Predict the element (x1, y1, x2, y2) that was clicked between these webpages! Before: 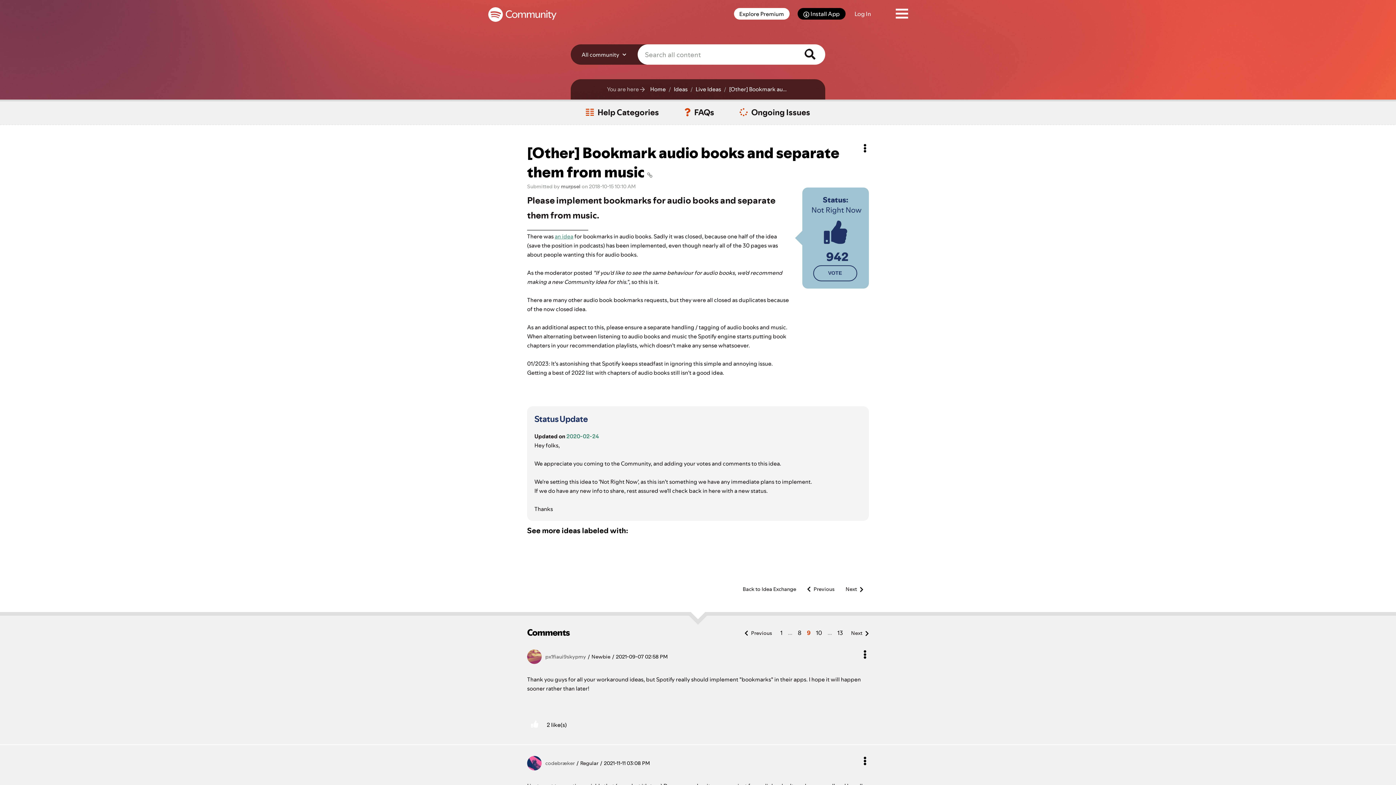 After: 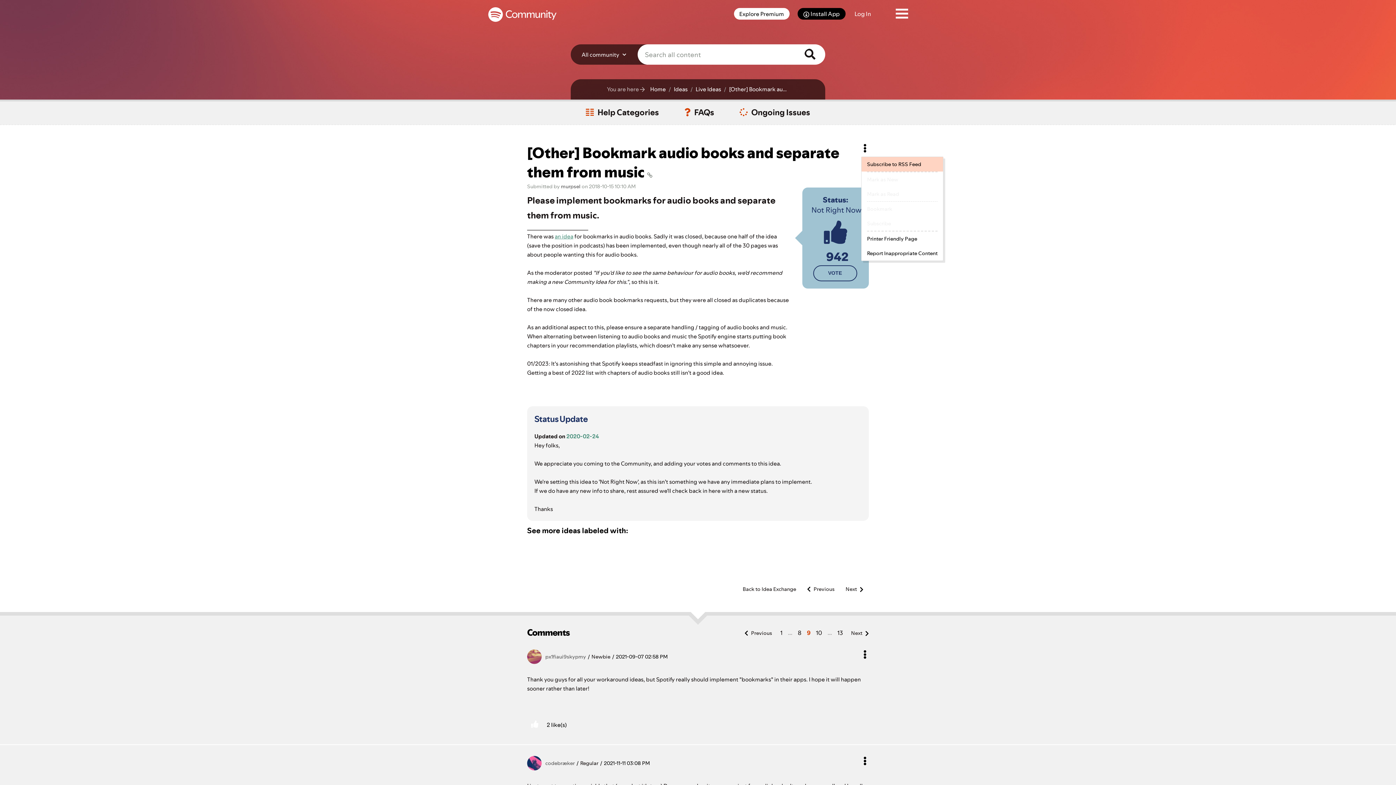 Action: bbox: (861, 140, 869, 157) label: Options